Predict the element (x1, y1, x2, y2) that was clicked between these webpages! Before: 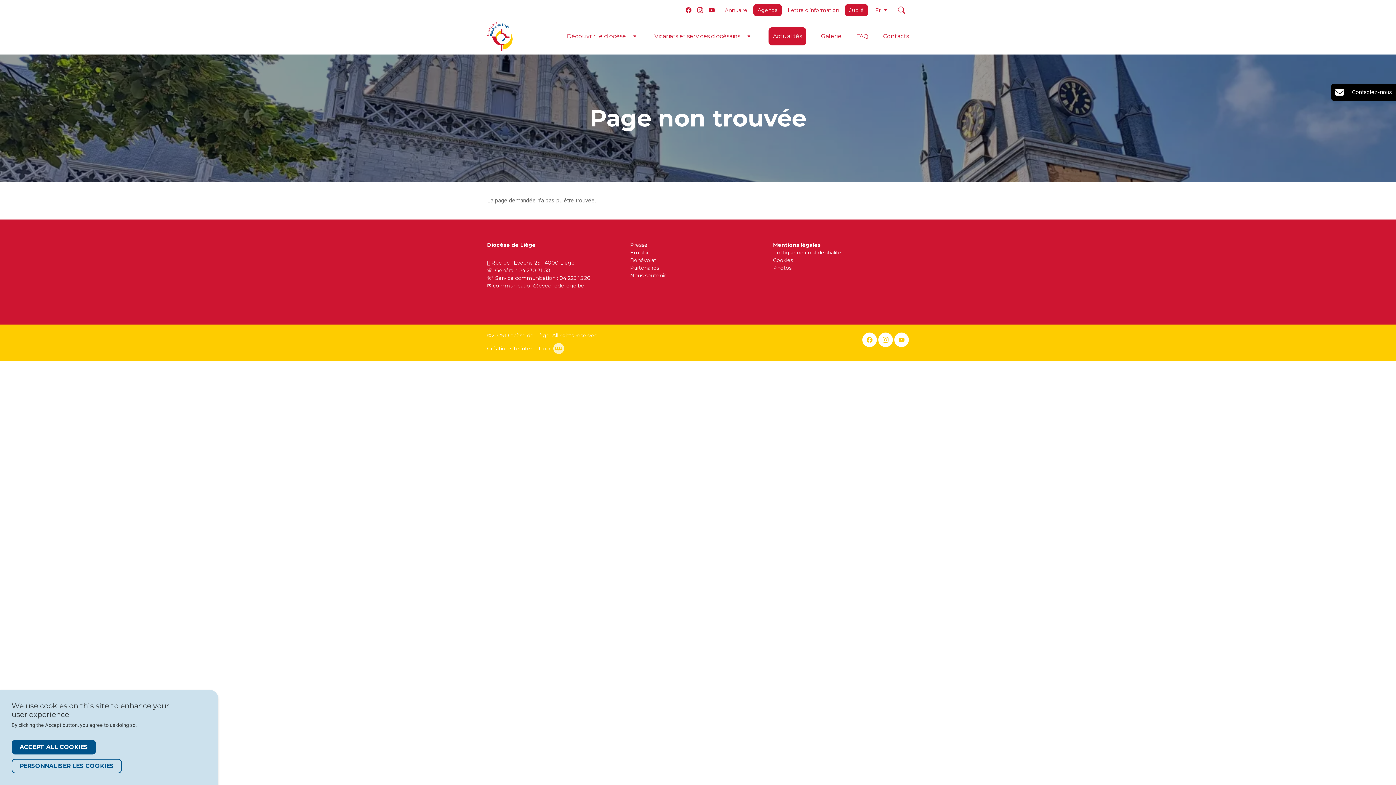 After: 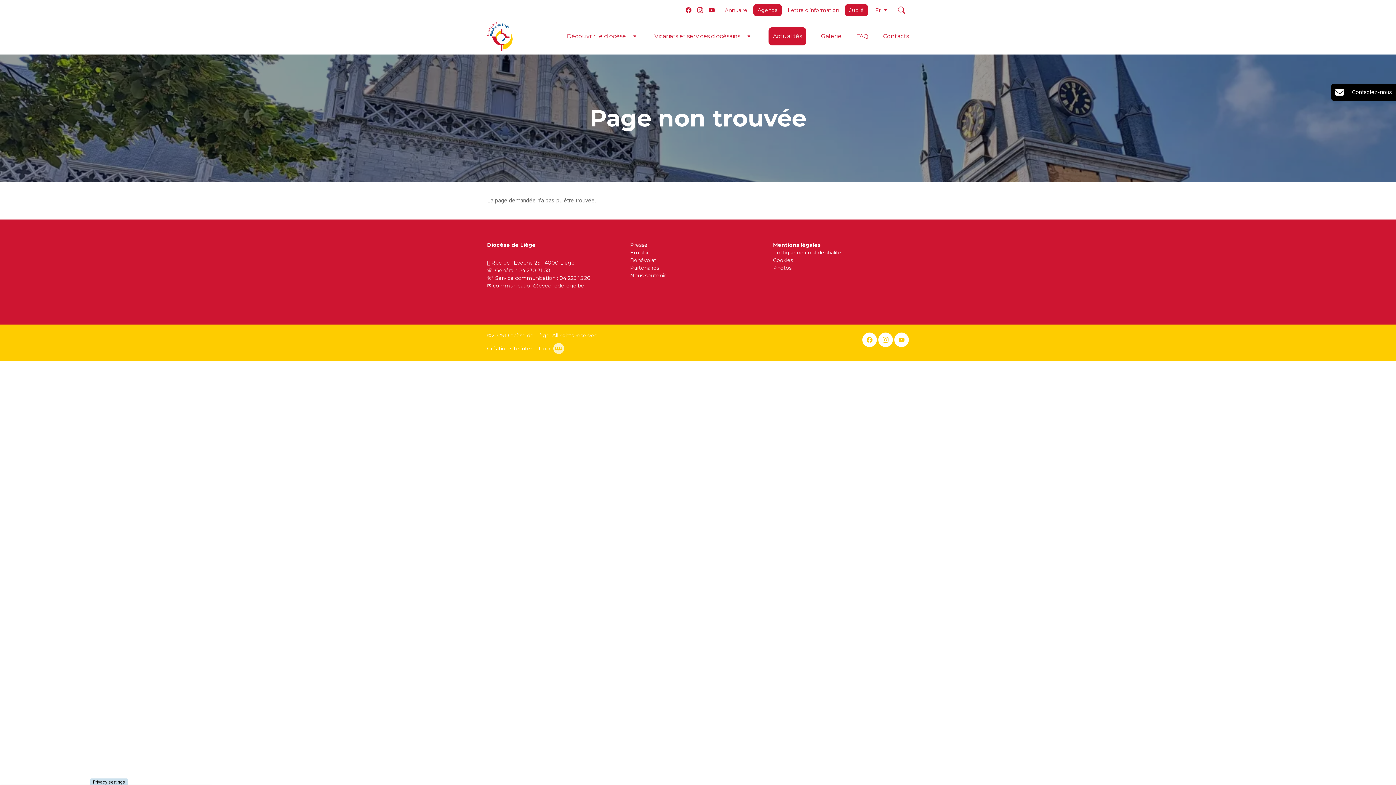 Action: bbox: (11, 740, 96, 754) label: ACCEPT ALL COOKIES